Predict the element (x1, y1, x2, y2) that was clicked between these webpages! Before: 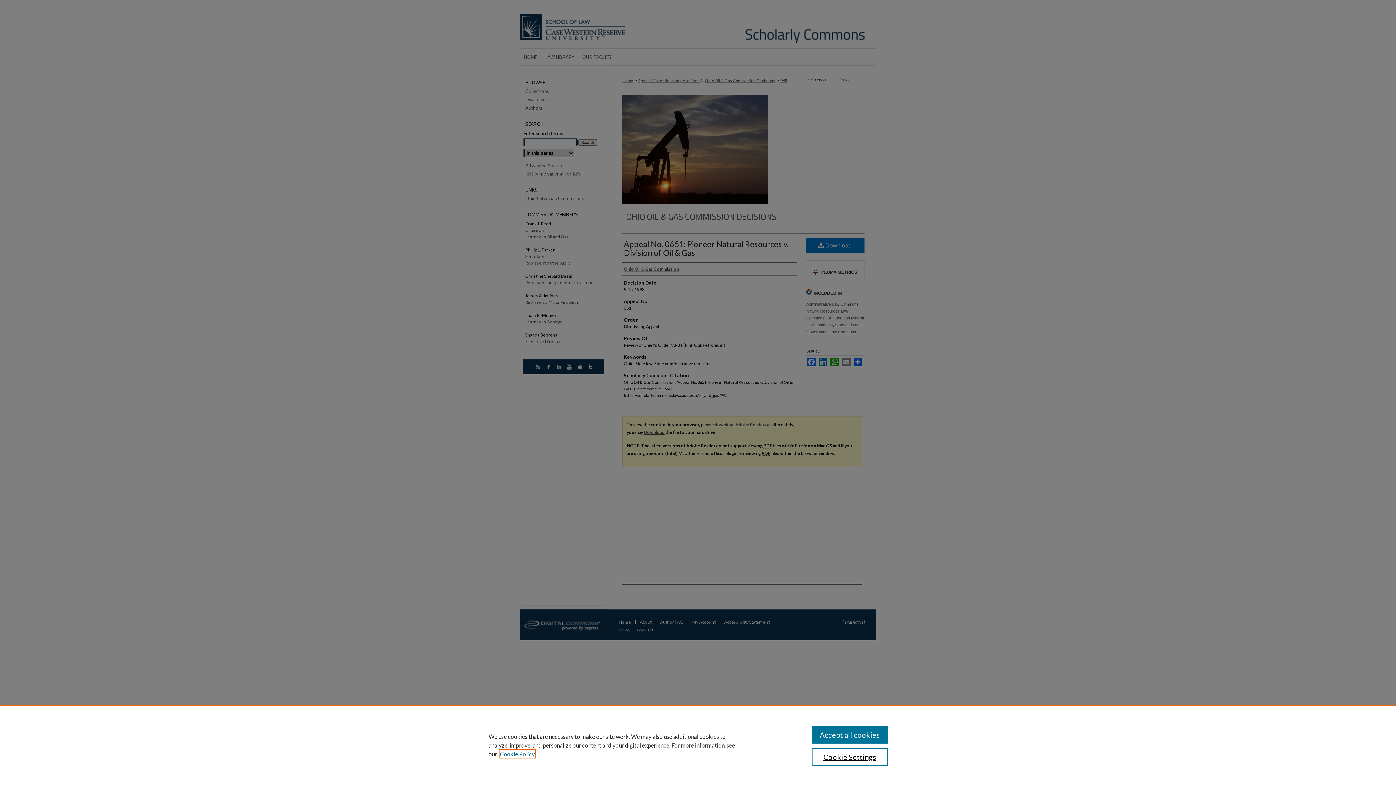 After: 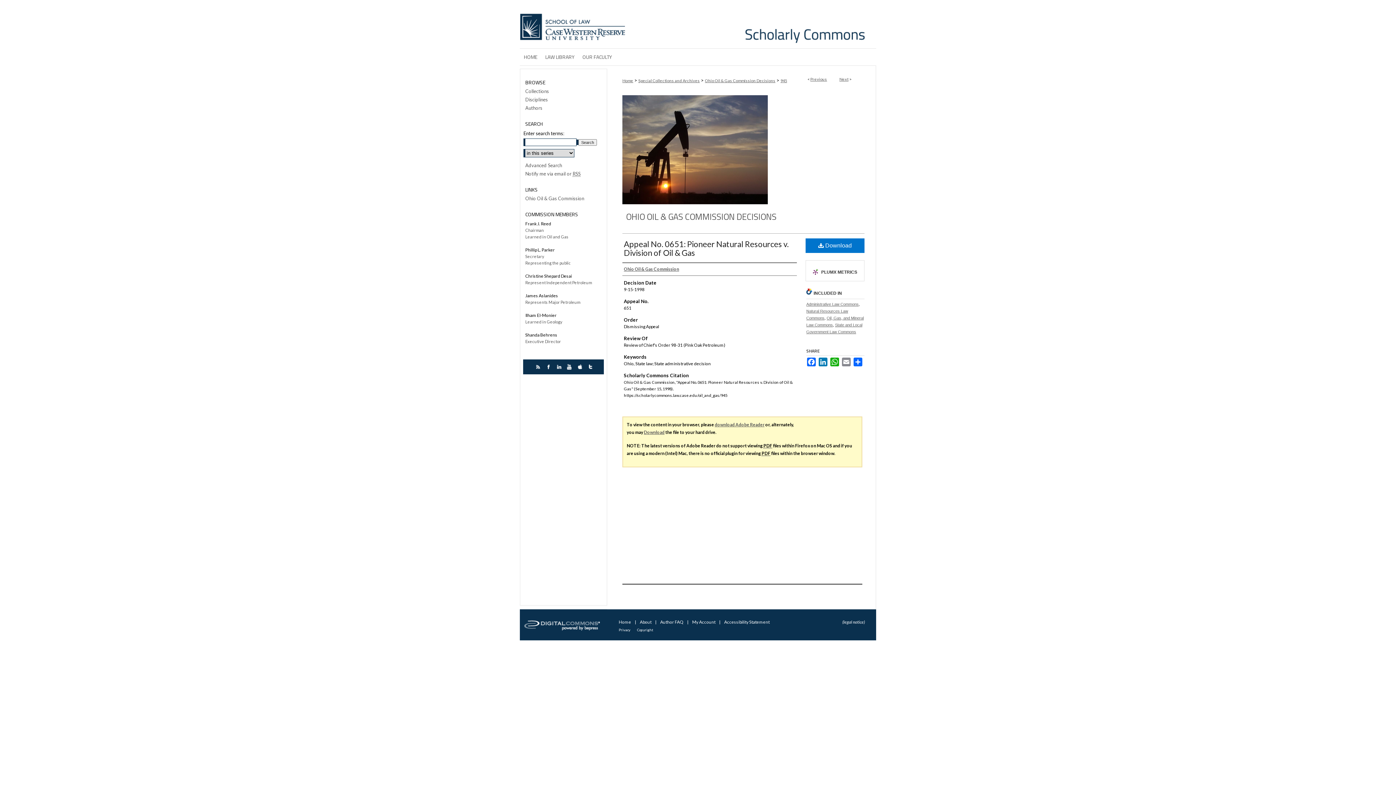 Action: bbox: (811, 726, 887, 744) label: Accept all cookies